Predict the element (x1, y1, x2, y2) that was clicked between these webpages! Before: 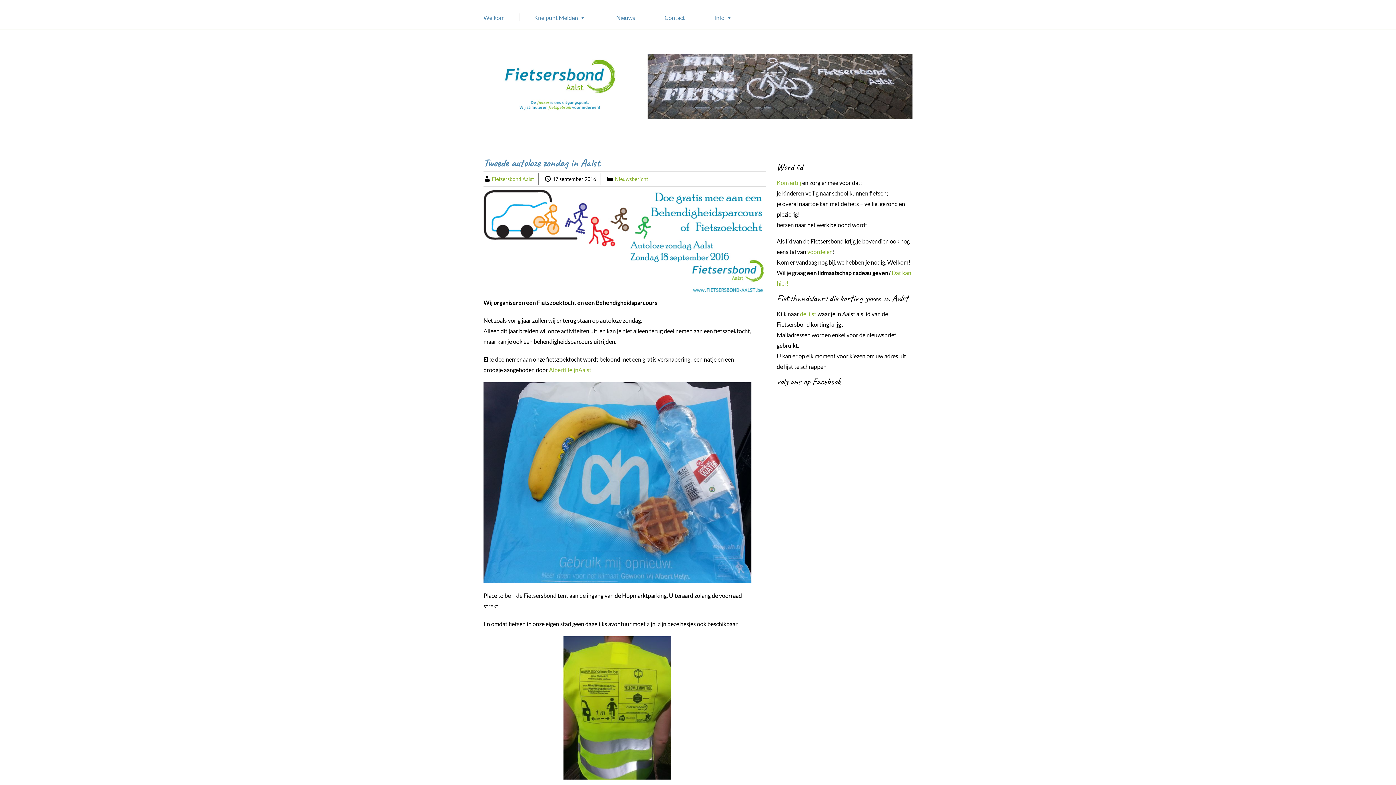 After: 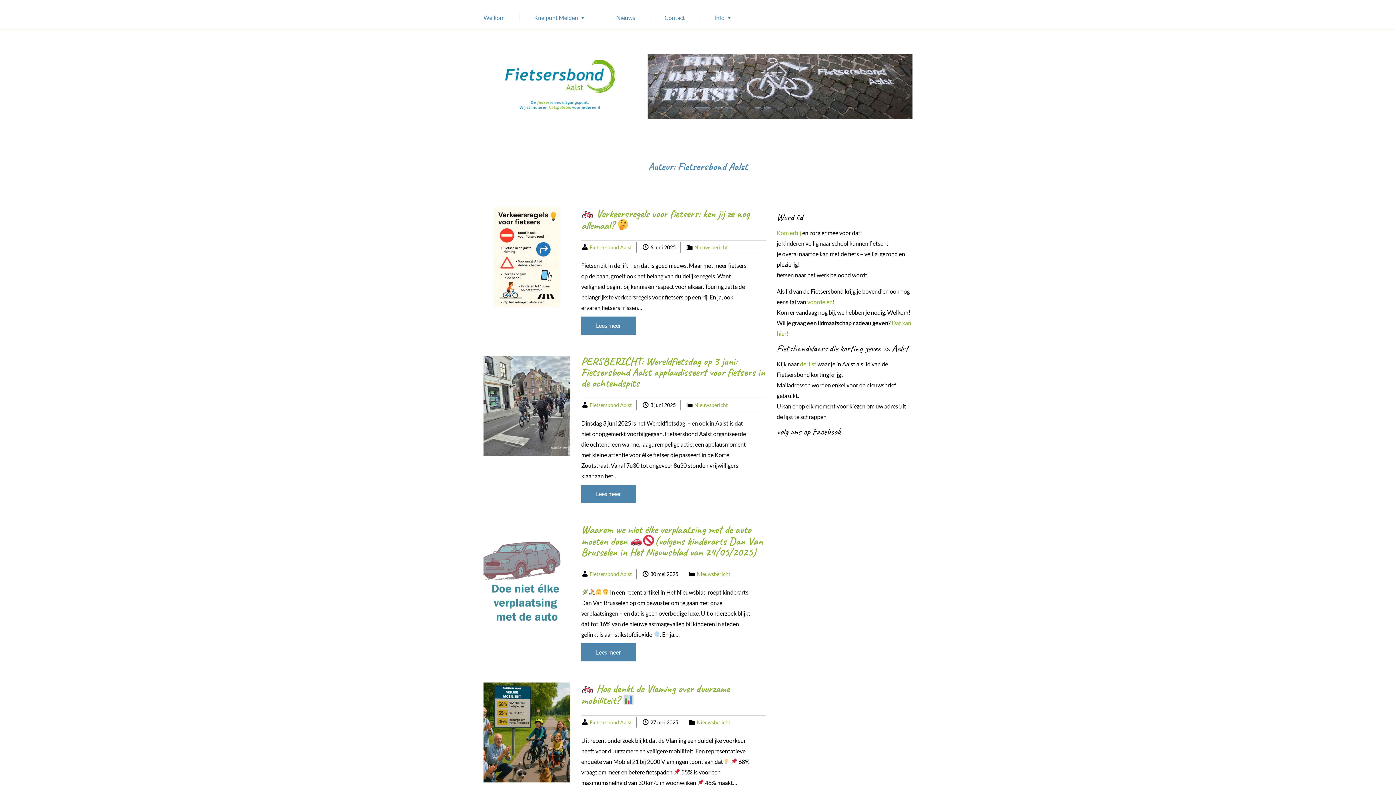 Action: bbox: (492, 175, 534, 182) label: Fietsersbond Aalst